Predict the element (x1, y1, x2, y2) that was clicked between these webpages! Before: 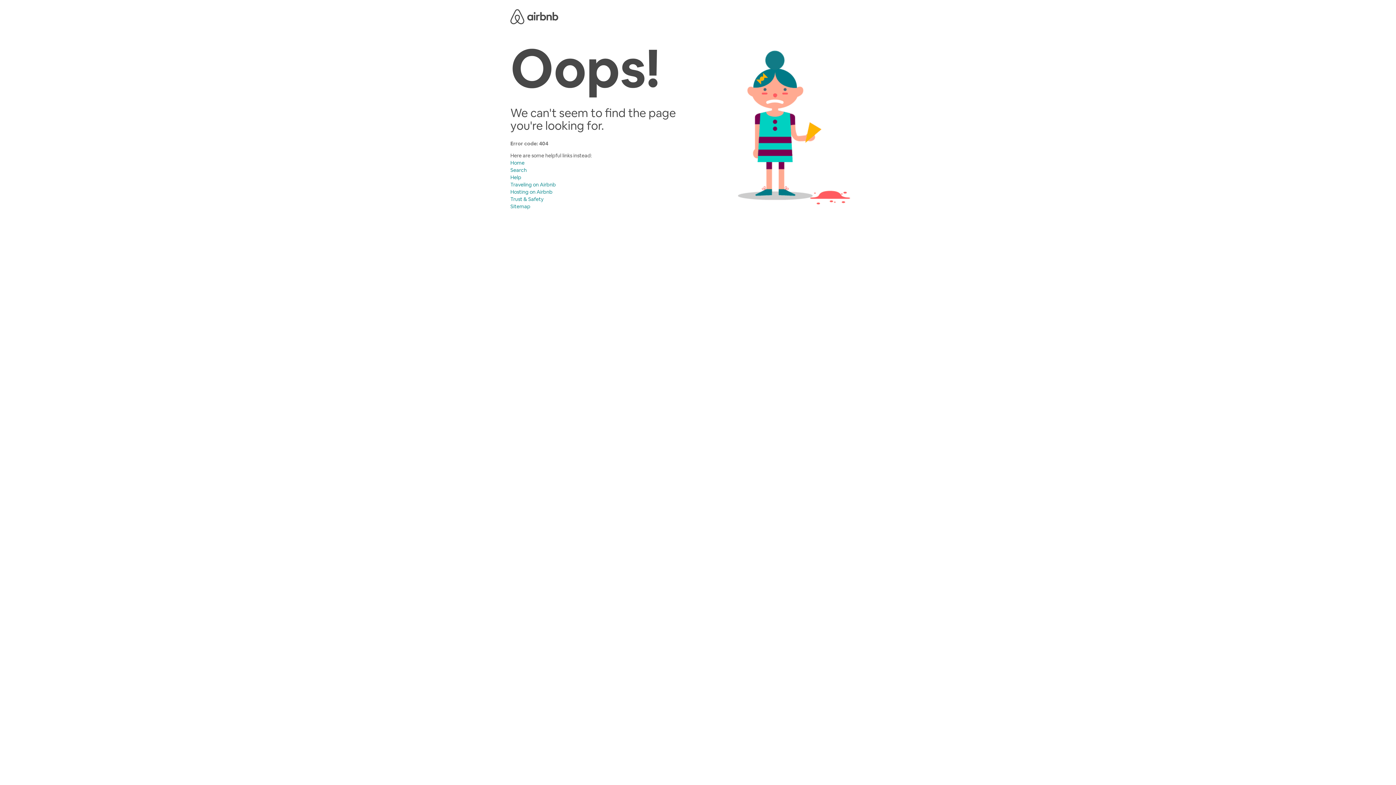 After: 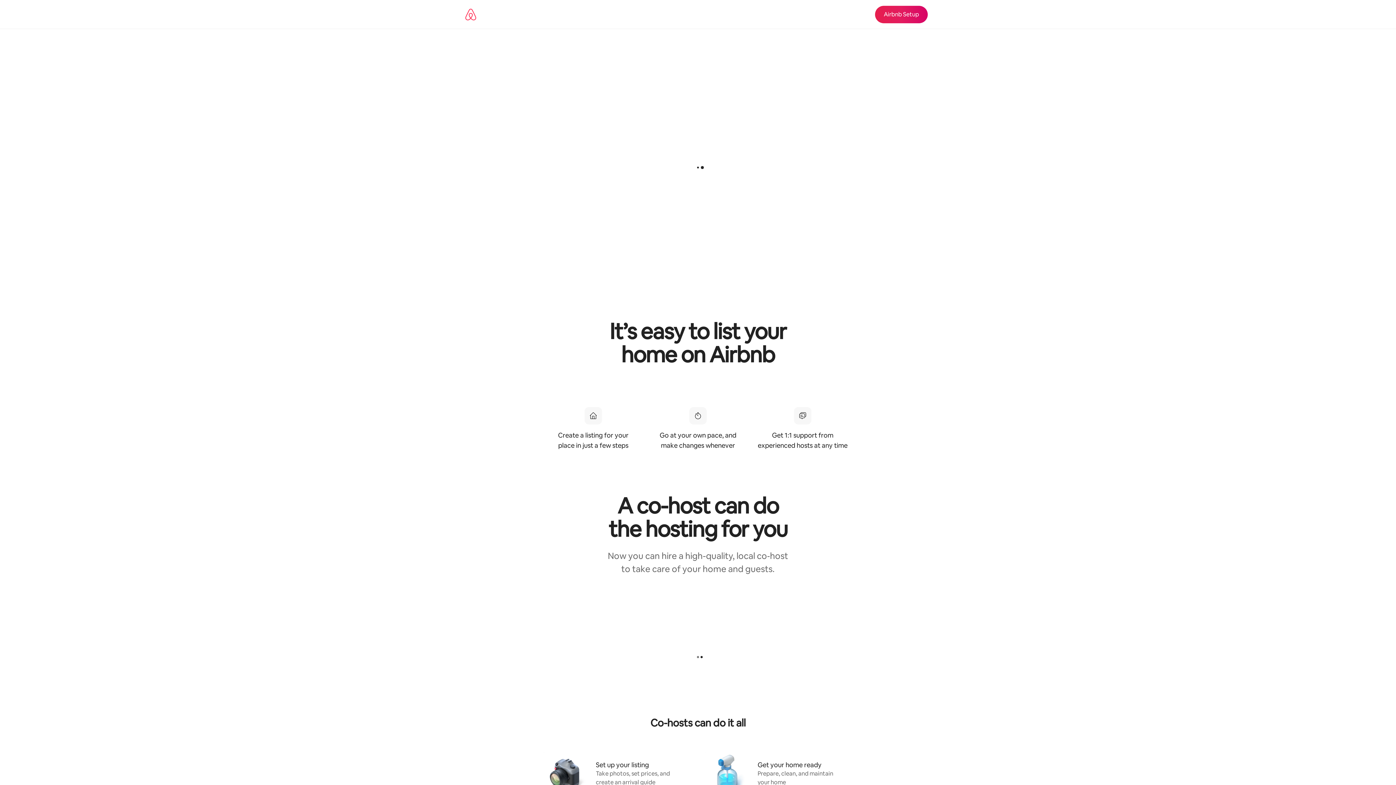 Action: bbox: (510, 188, 552, 195) label: Hosting on Airbnb